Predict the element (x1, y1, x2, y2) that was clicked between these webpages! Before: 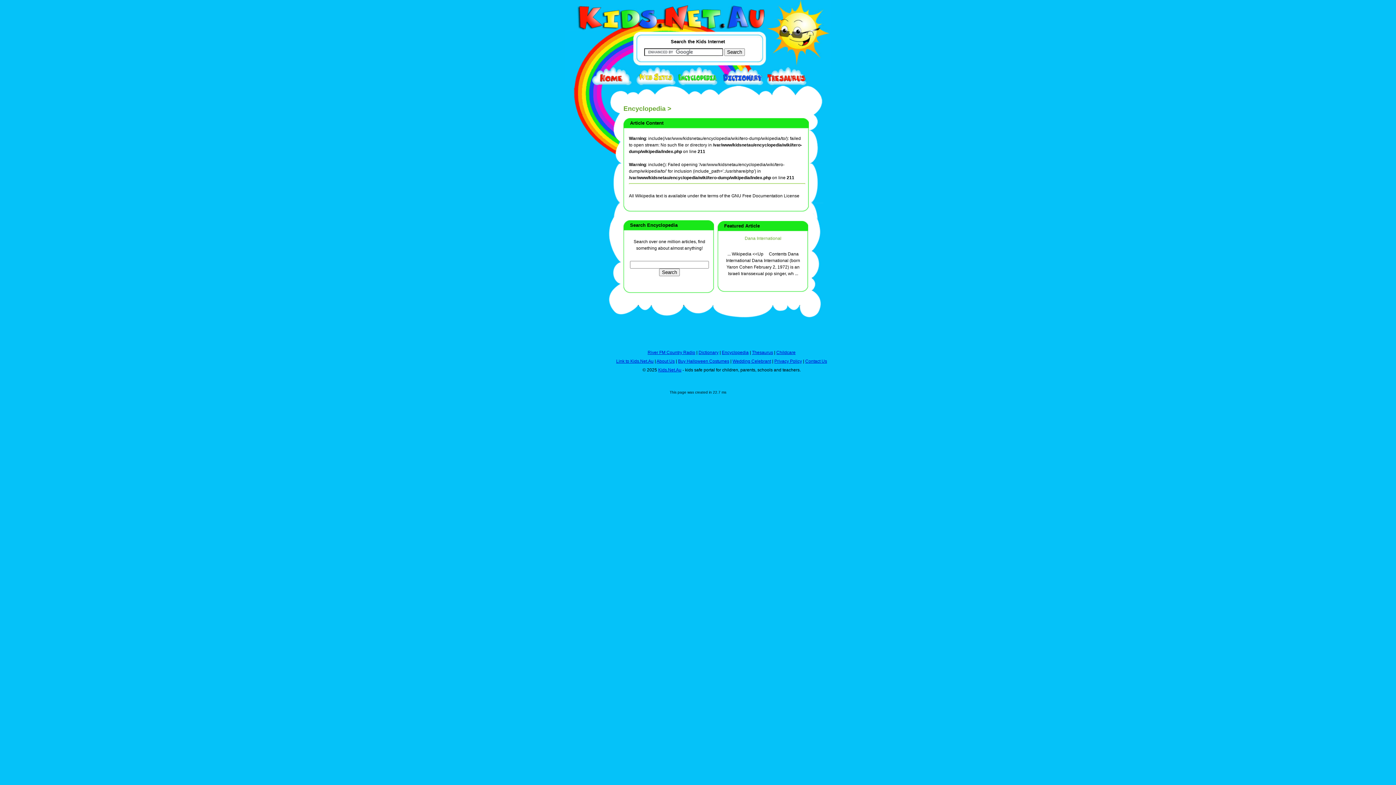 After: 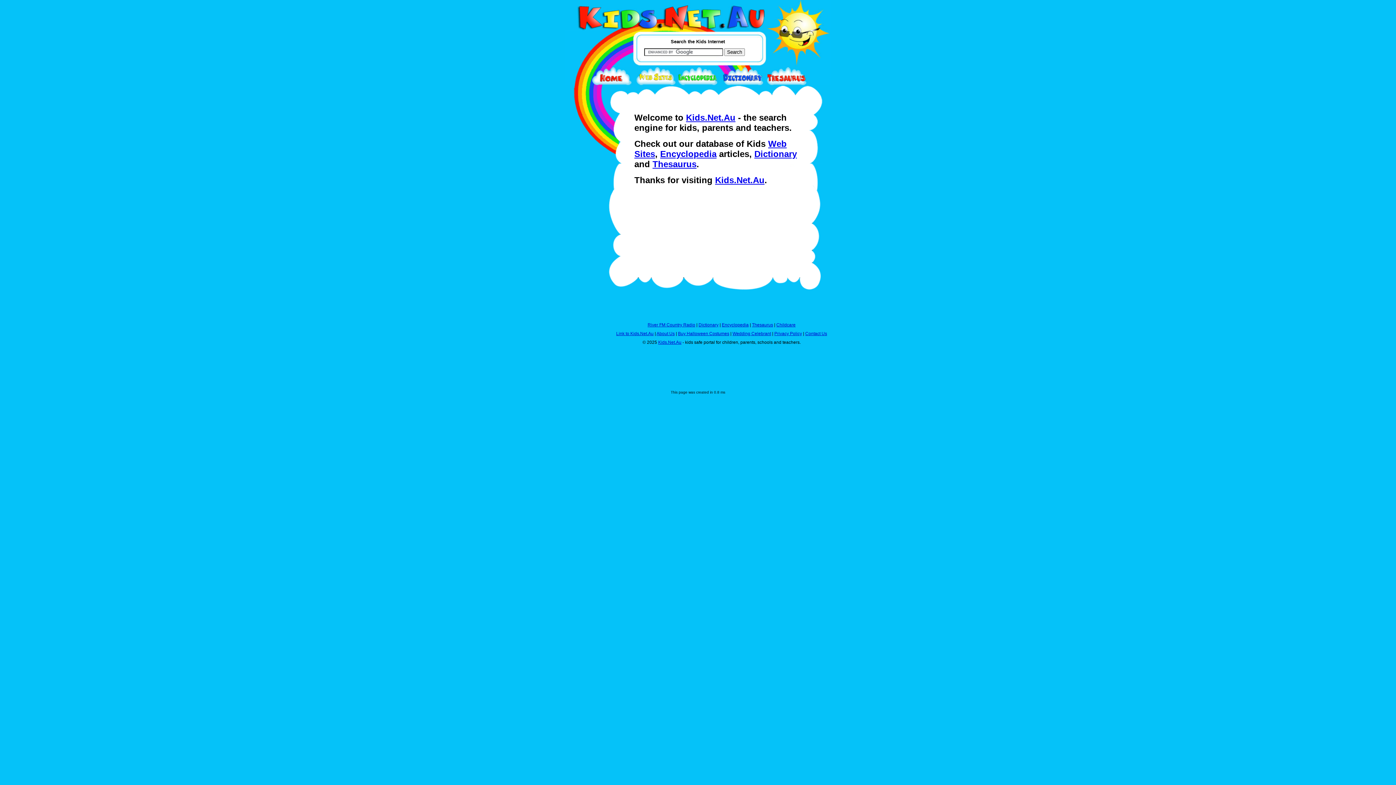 Action: bbox: (561, 26, 765, 31)